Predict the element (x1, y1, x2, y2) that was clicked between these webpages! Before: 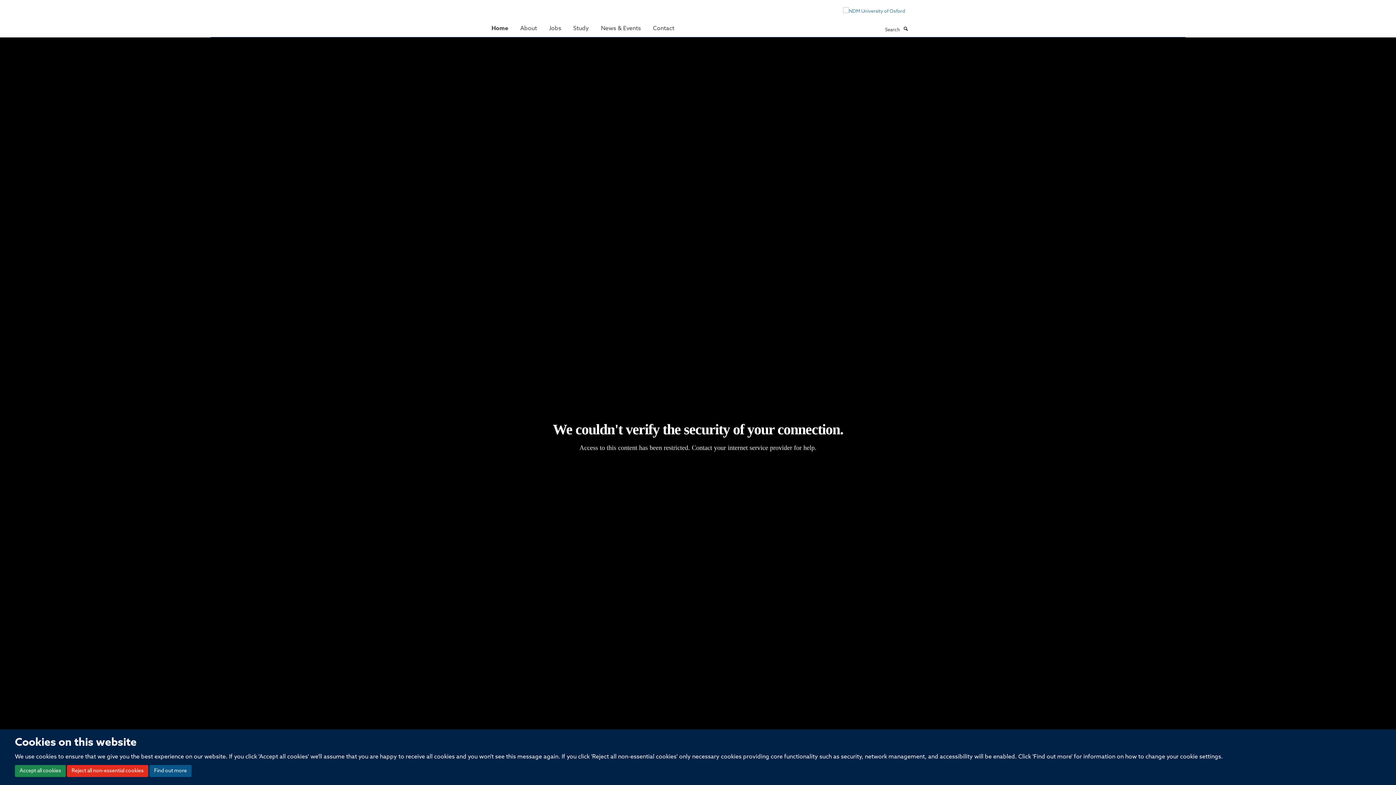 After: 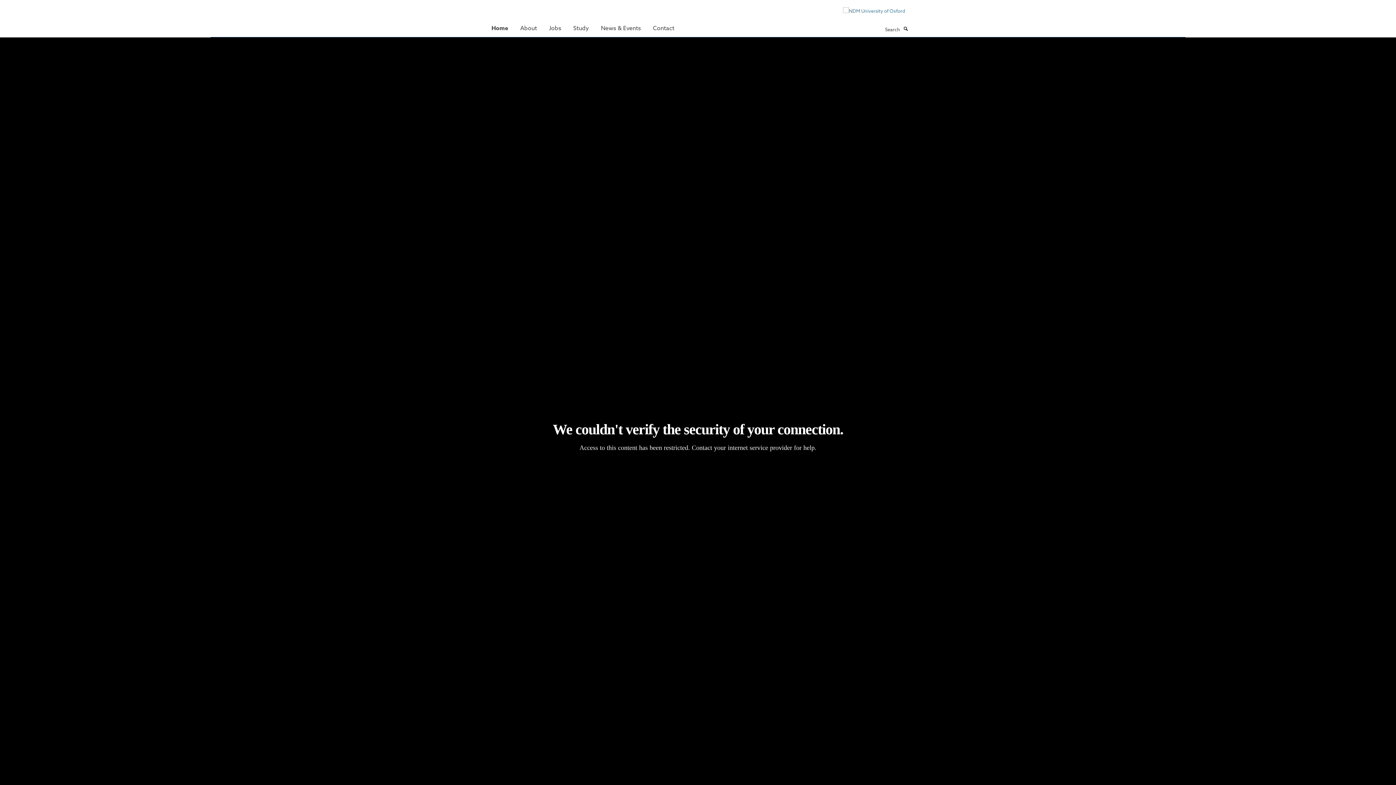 Action: bbox: (66, 765, 148, 777) label: Reject all non-essential cookies